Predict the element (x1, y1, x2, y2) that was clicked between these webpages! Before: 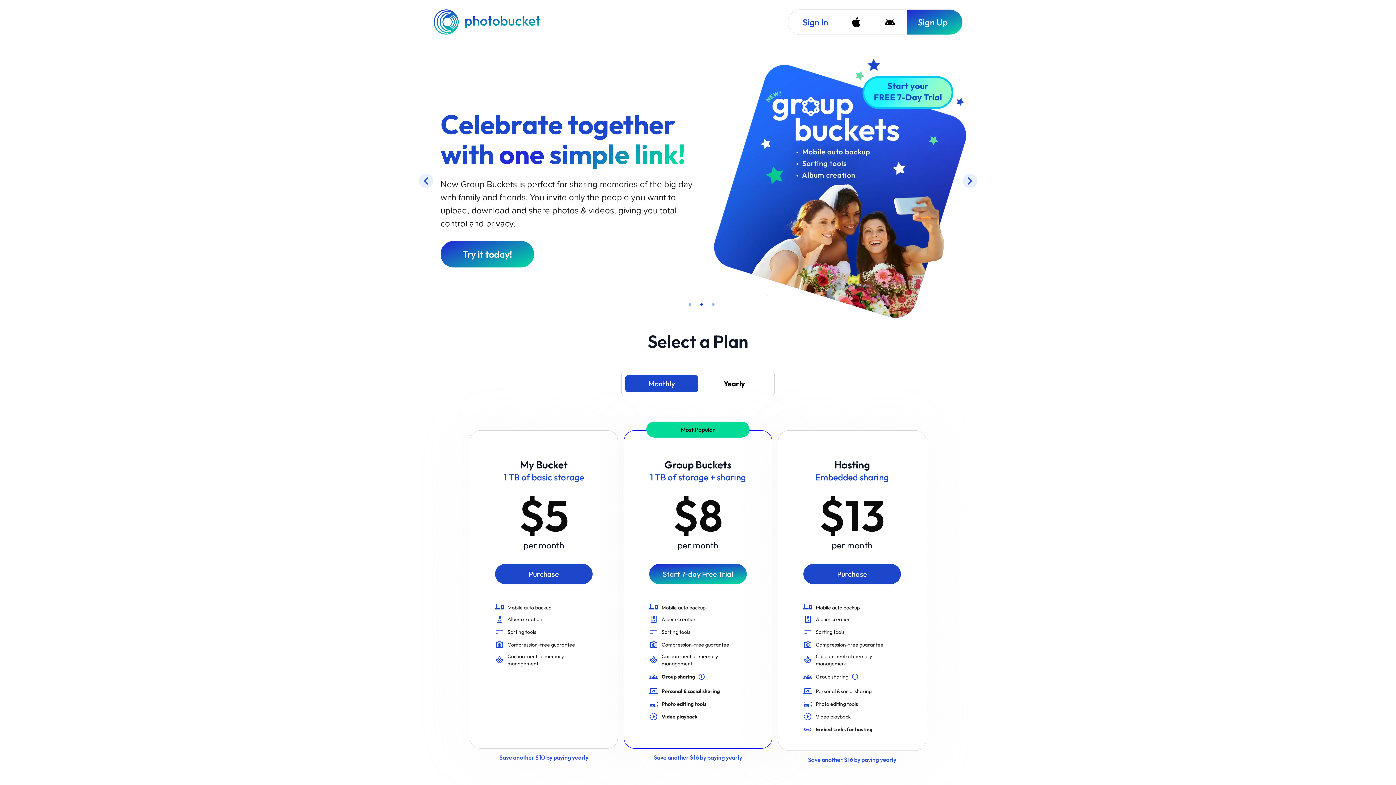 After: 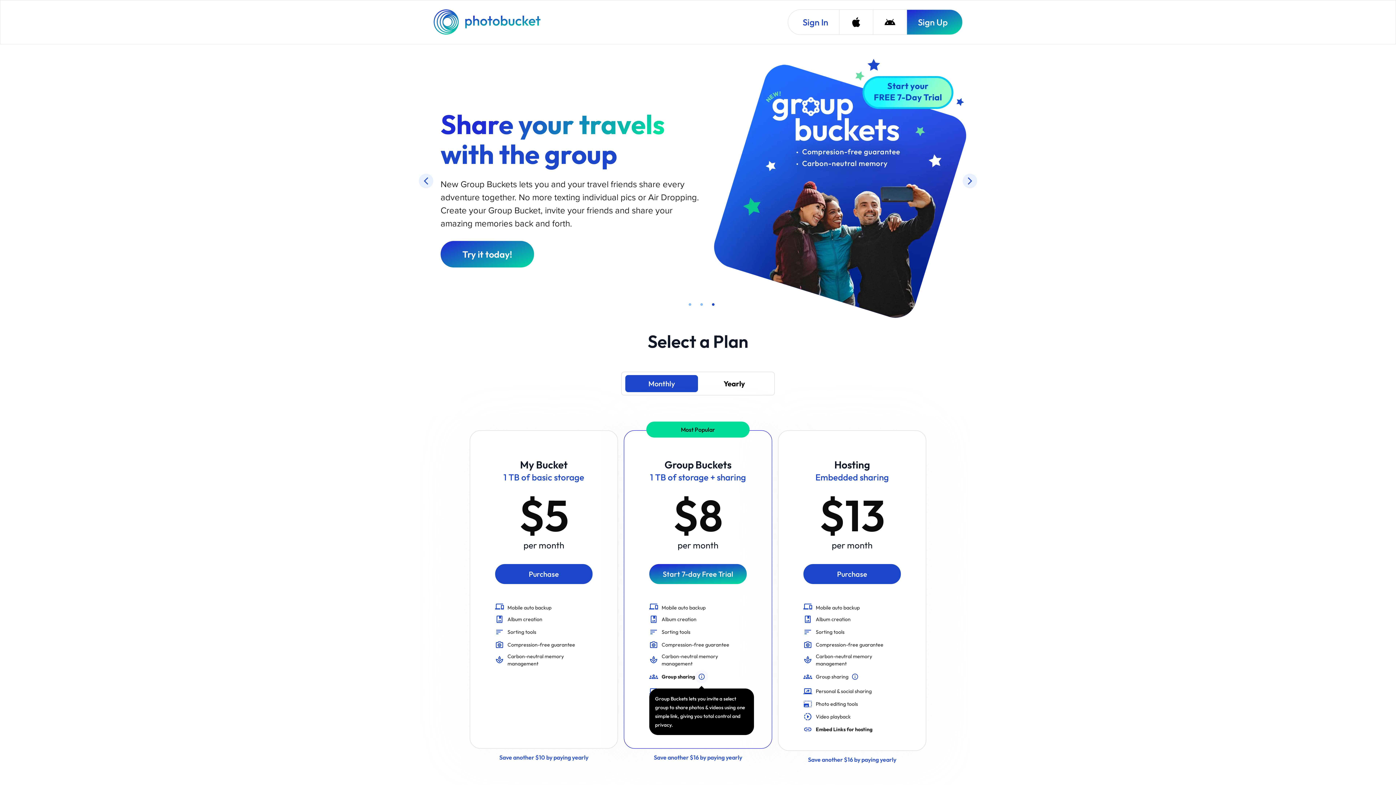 Action: label: Group Buckets lets you invite a select group to share photos & videos using one simple link, giving you total control and privacy. bbox: (695, 569, 708, 582)